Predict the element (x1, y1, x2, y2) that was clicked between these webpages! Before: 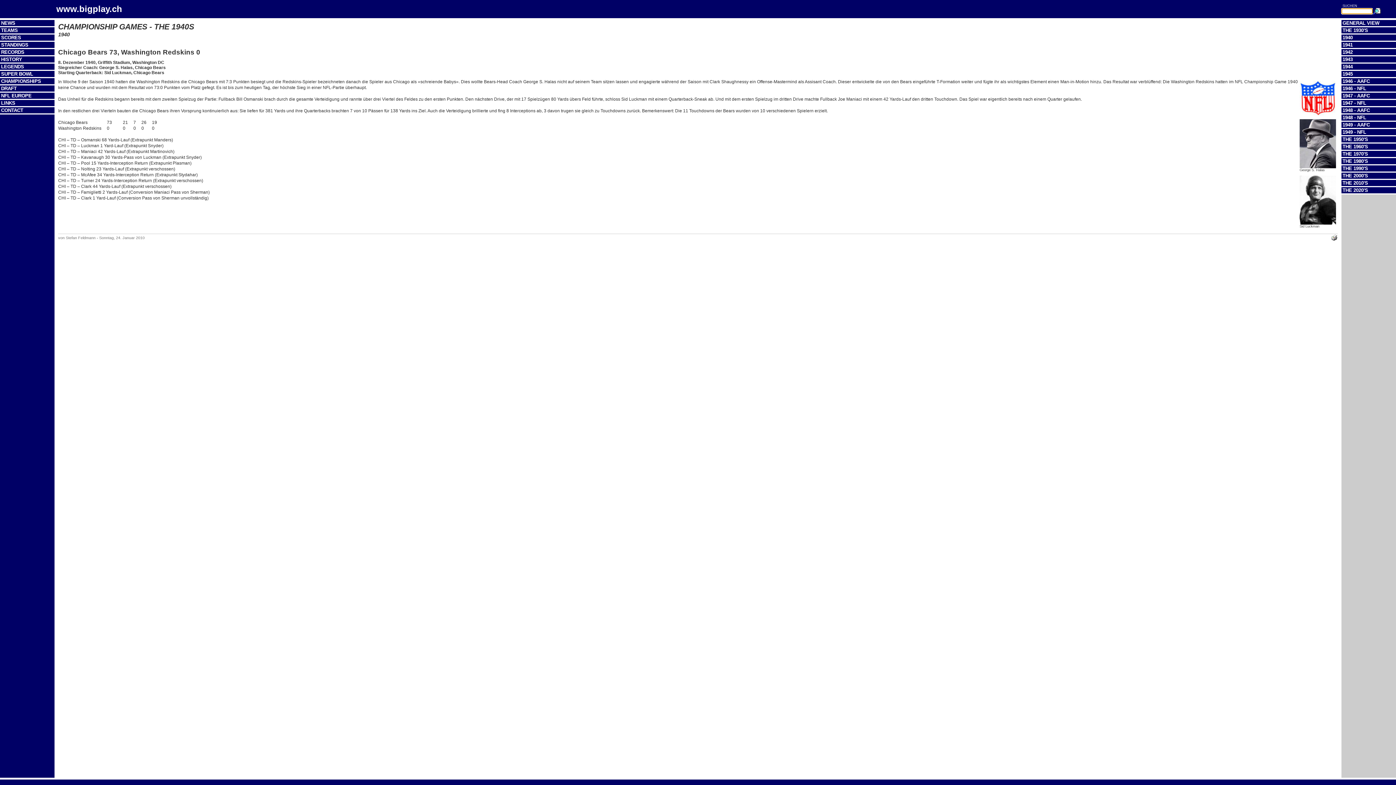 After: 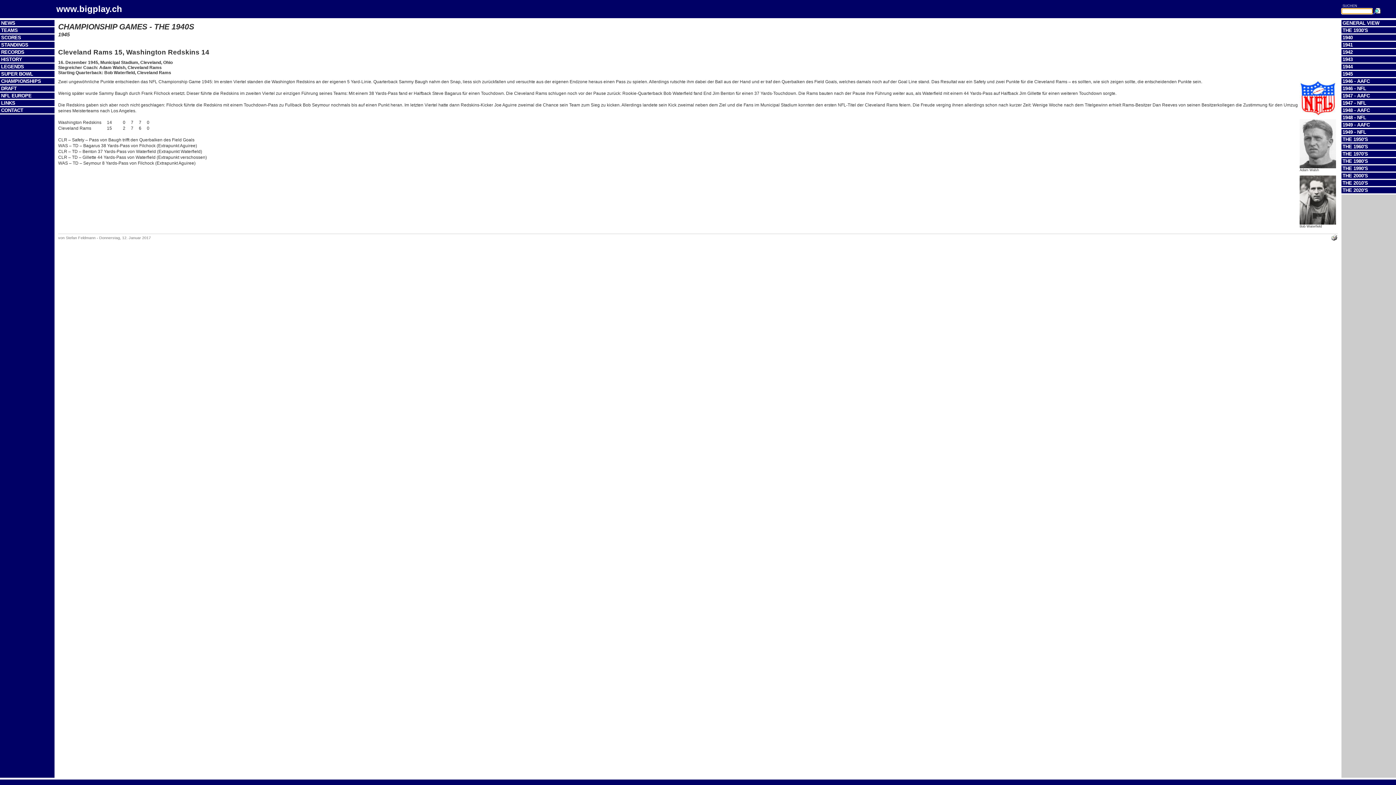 Action: bbox: (1342, 71, 1353, 76) label: 1945